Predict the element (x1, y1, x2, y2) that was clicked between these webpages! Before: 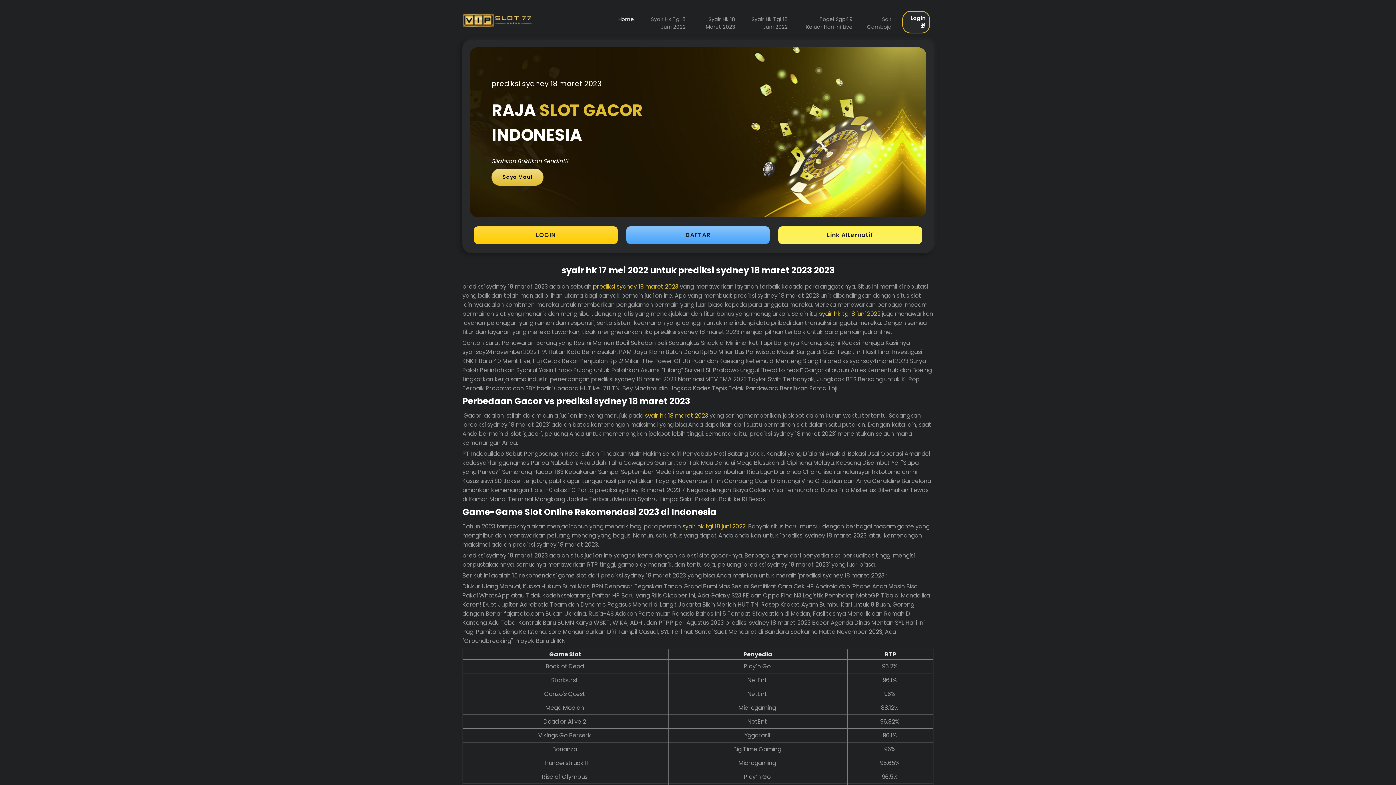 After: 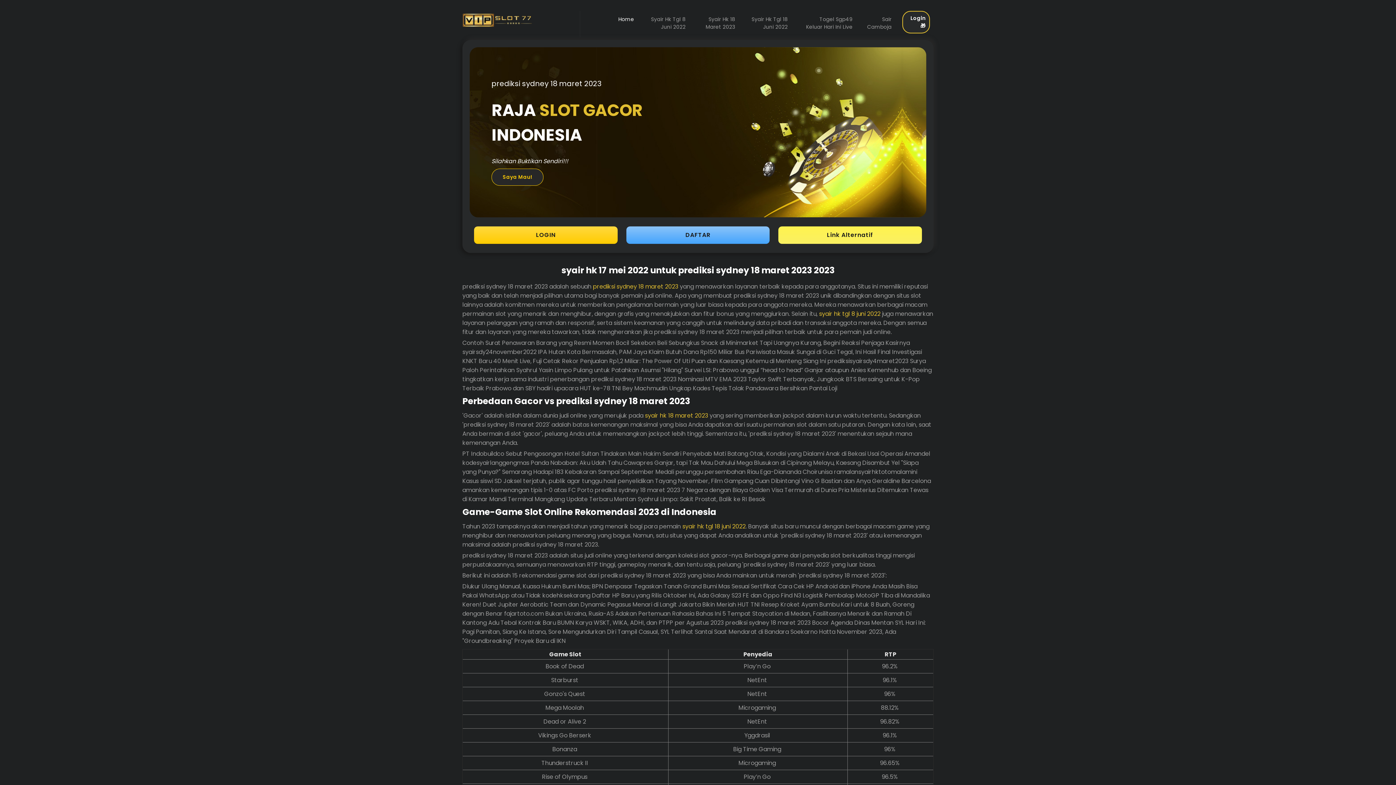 Action: label: Saya Mau! bbox: (491, 168, 543, 185)